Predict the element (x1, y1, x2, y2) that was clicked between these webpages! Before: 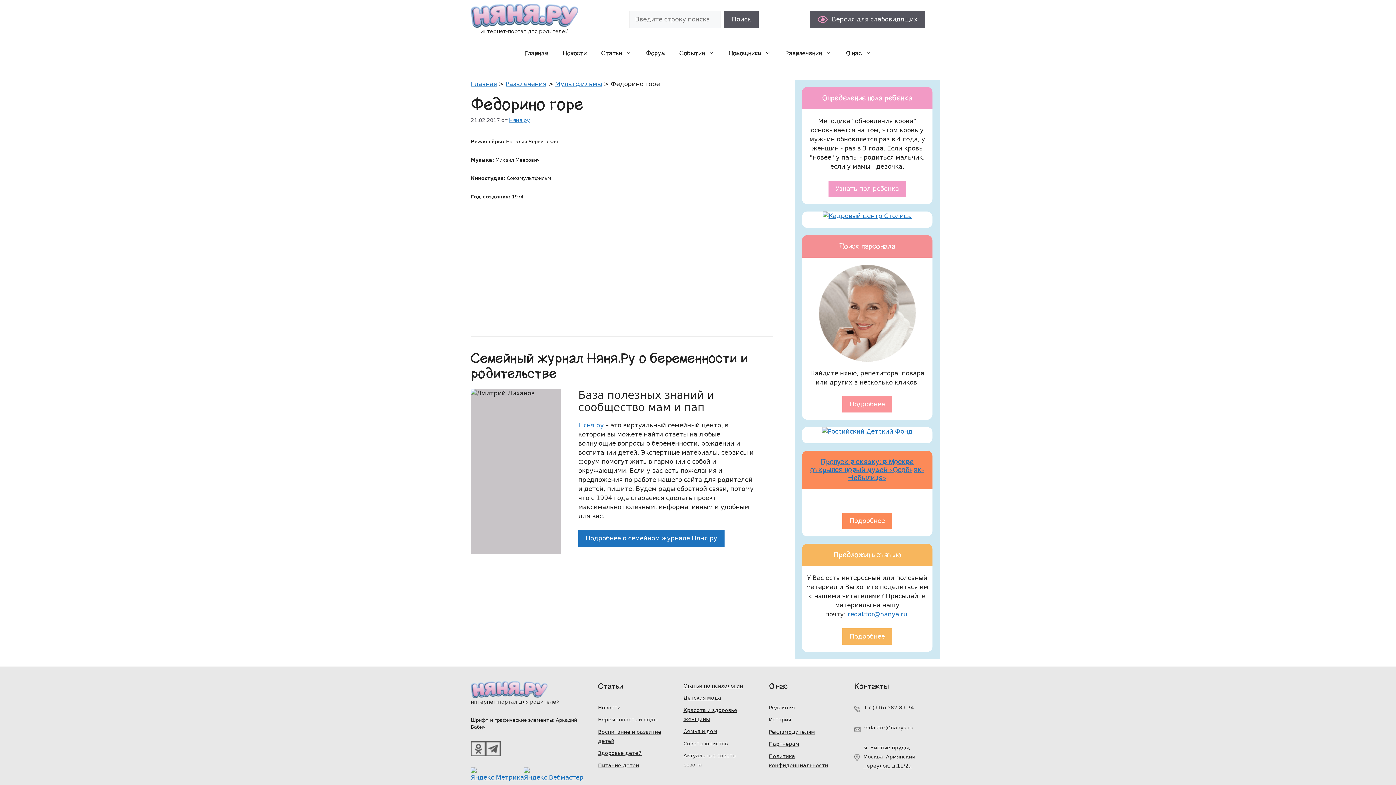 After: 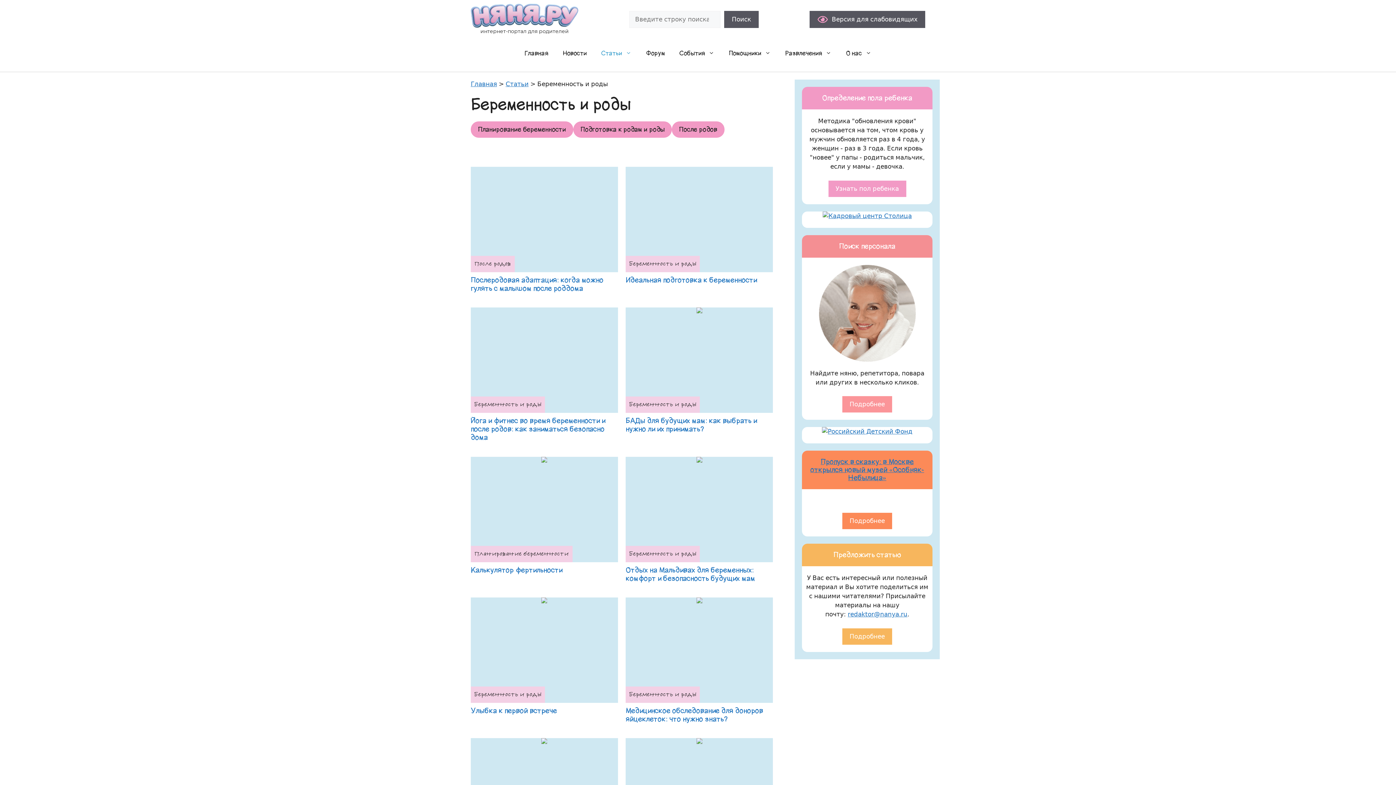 Action: bbox: (598, 717, 657, 722) label: Беременность и роды